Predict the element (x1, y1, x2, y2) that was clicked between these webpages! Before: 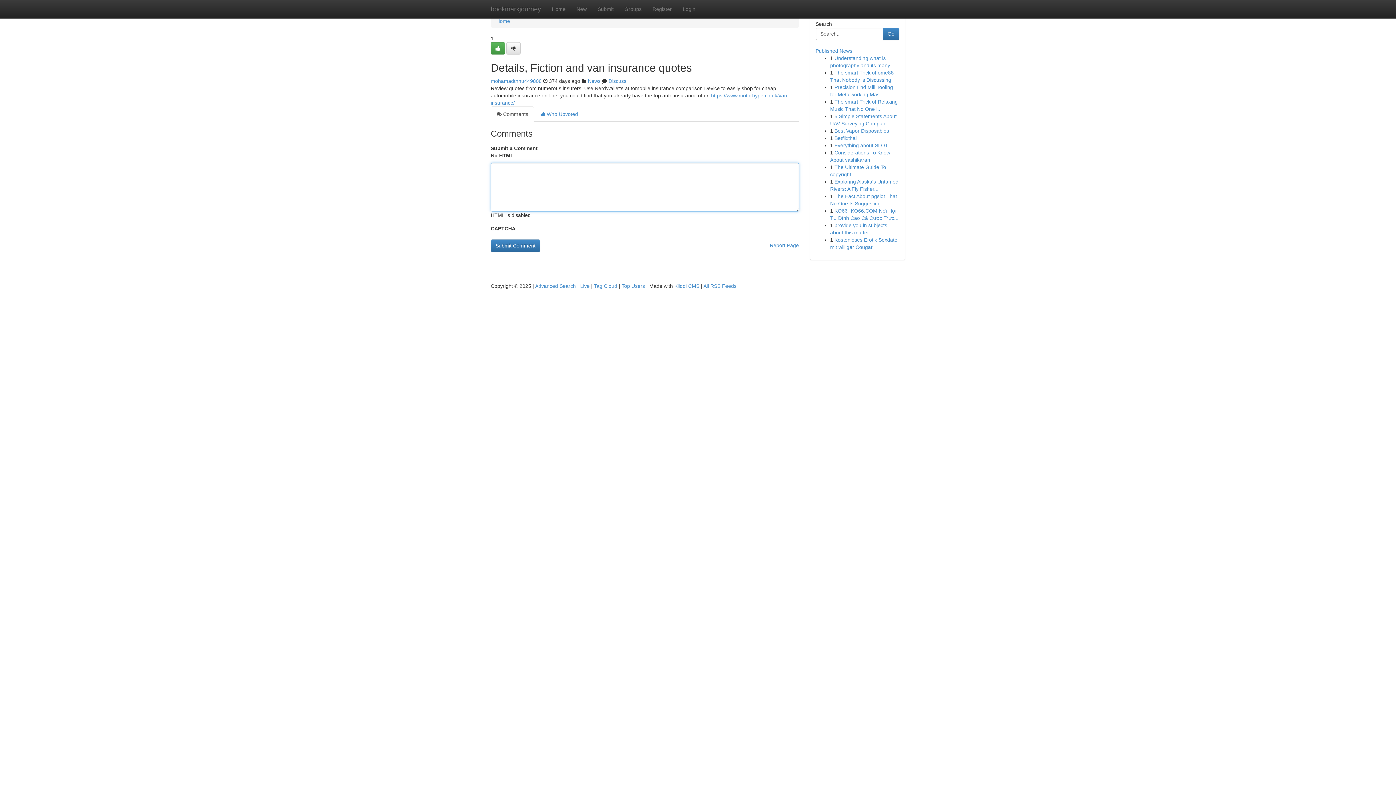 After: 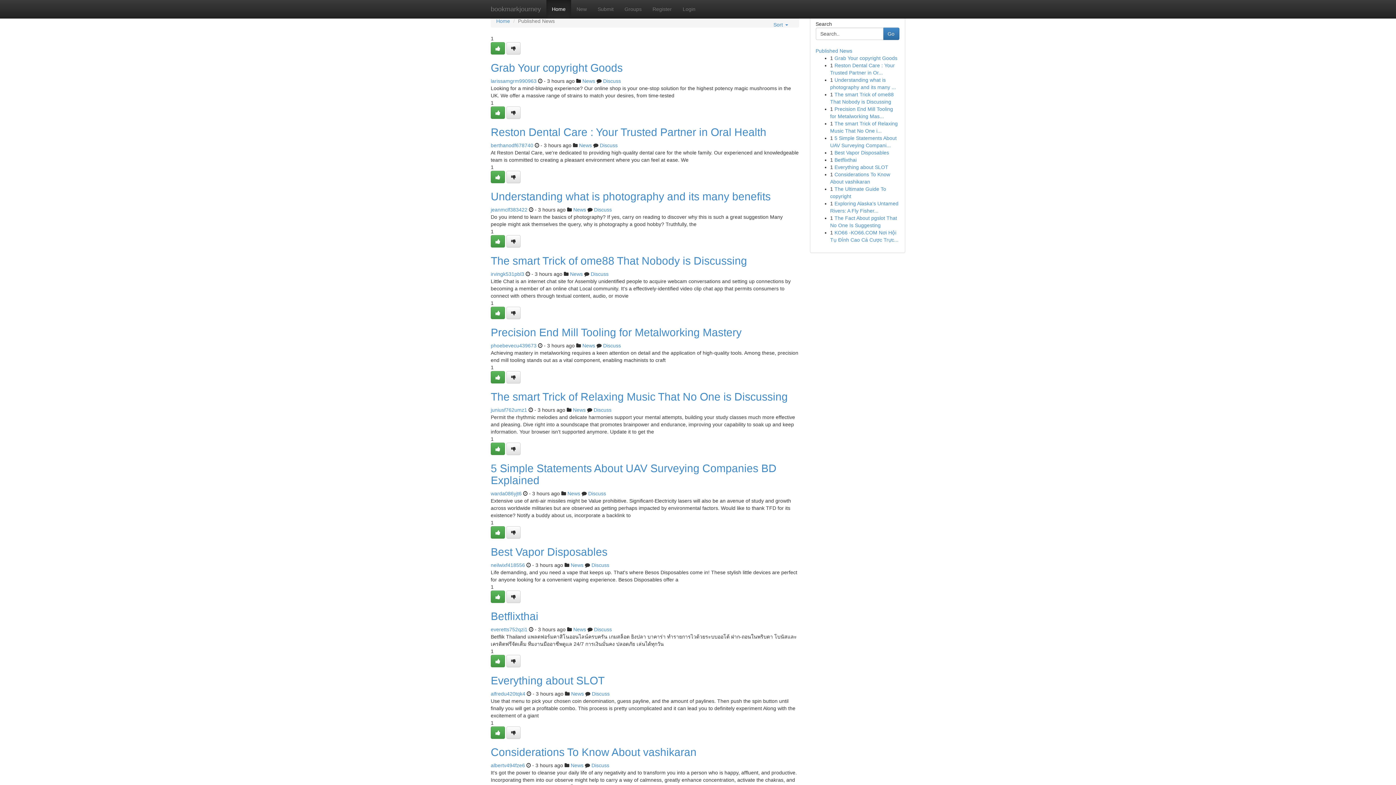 Action: bbox: (815, 48, 852, 53) label: Published News